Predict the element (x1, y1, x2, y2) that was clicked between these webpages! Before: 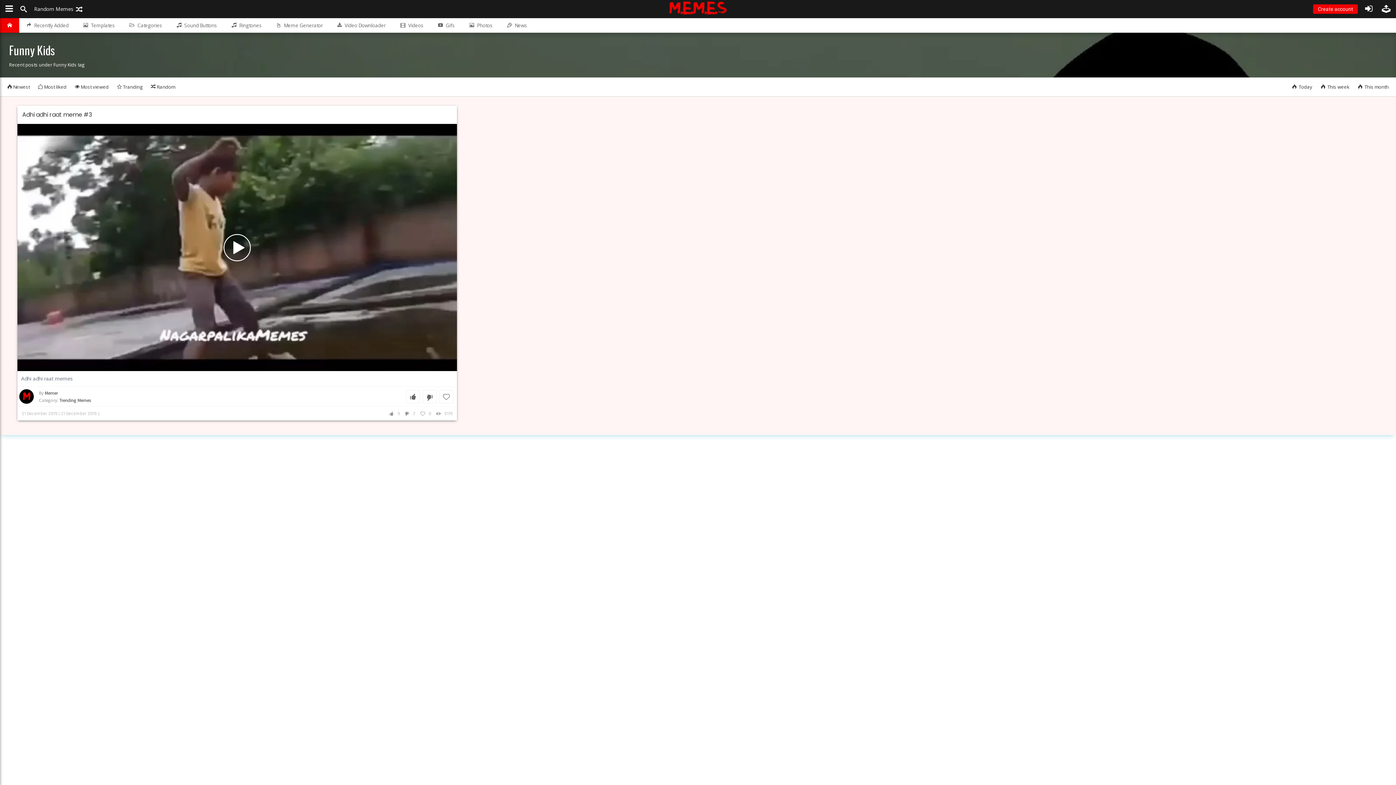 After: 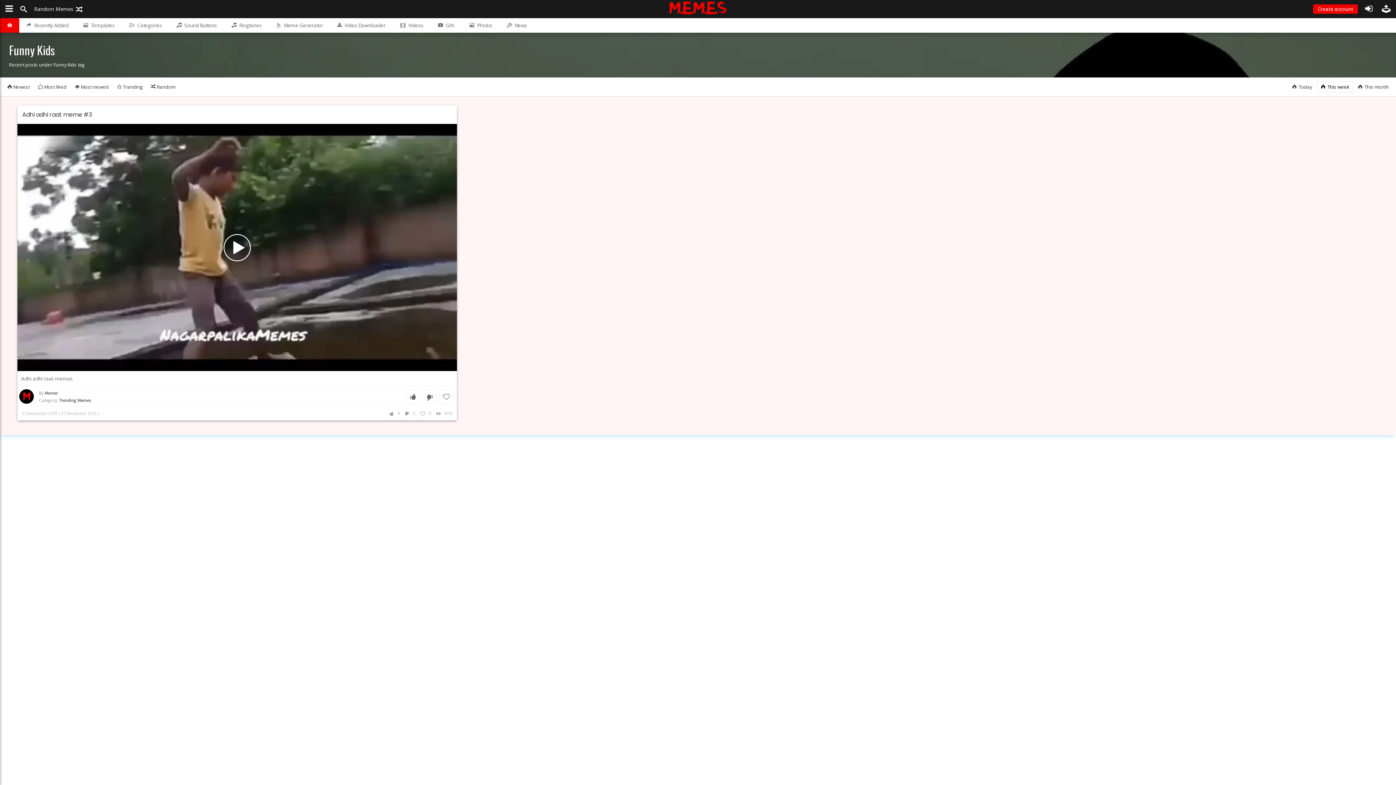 Action: label: This week bbox: (1317, 81, 1353, 92)